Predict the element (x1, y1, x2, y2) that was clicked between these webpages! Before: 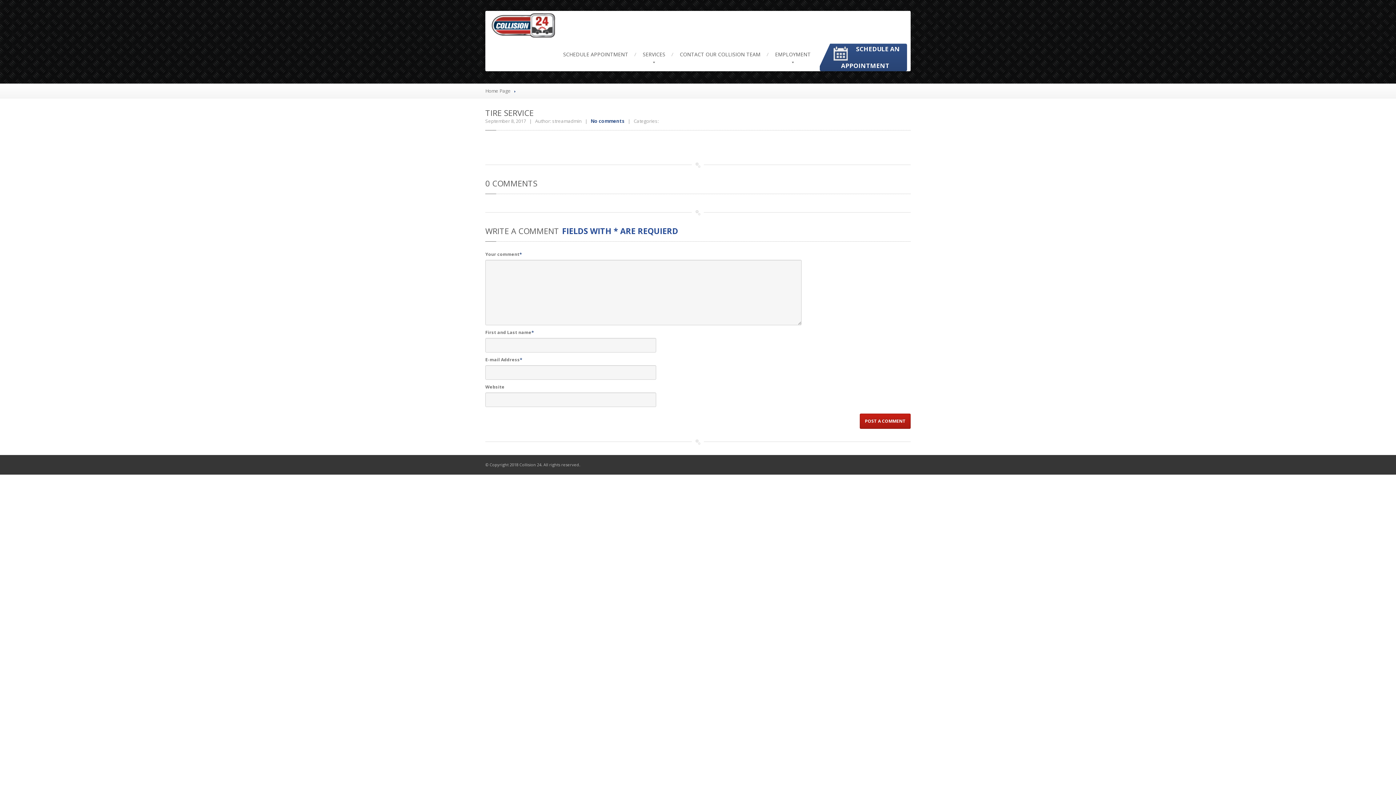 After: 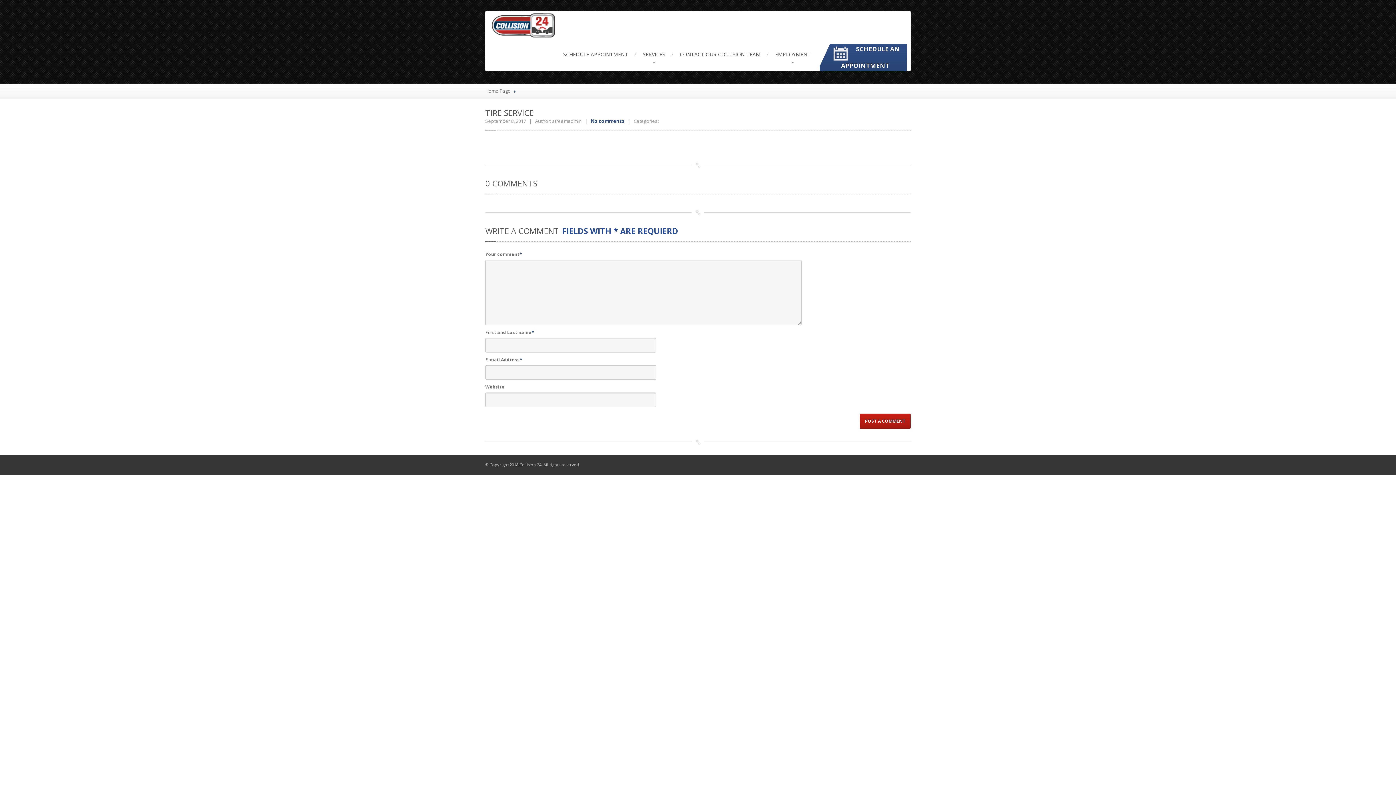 Action: bbox: (590, 117, 624, 124) label: No comments